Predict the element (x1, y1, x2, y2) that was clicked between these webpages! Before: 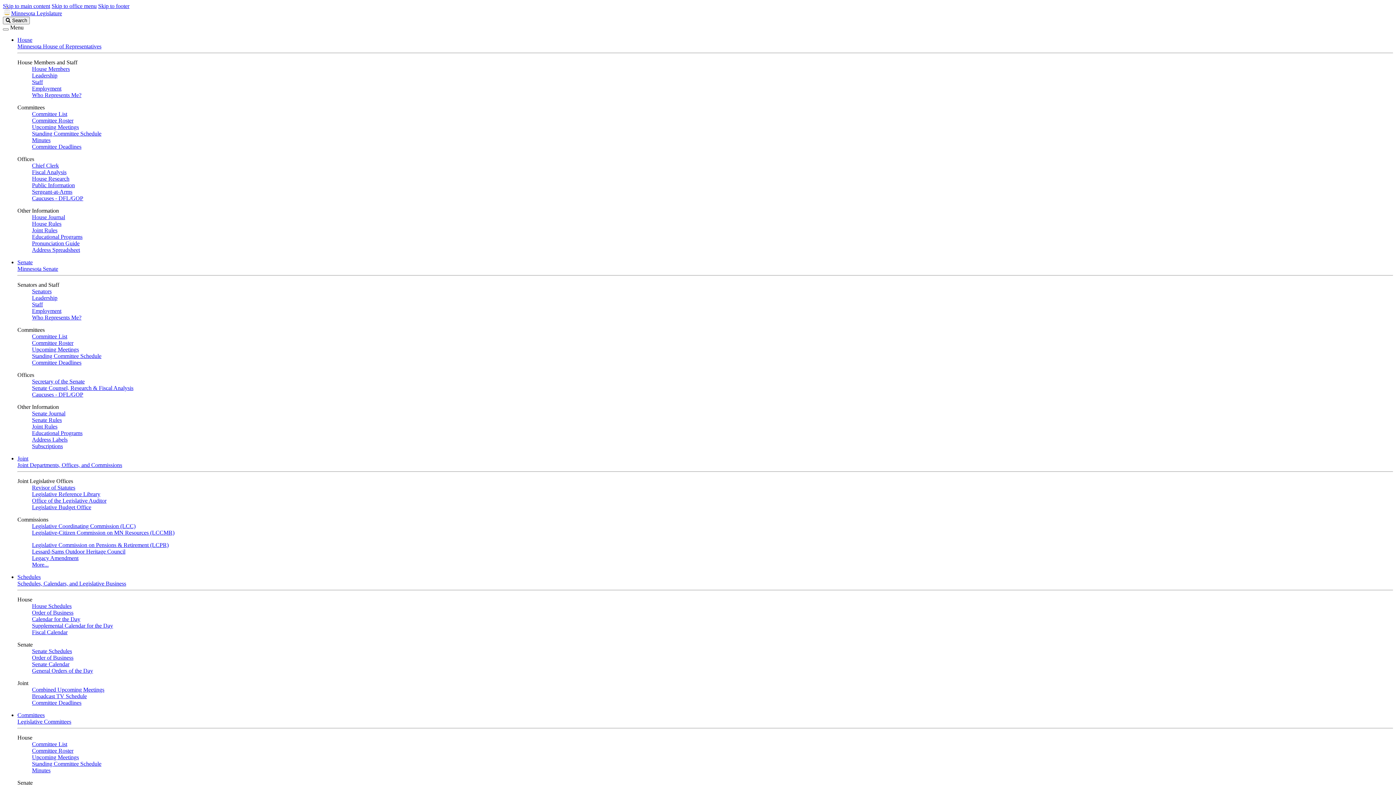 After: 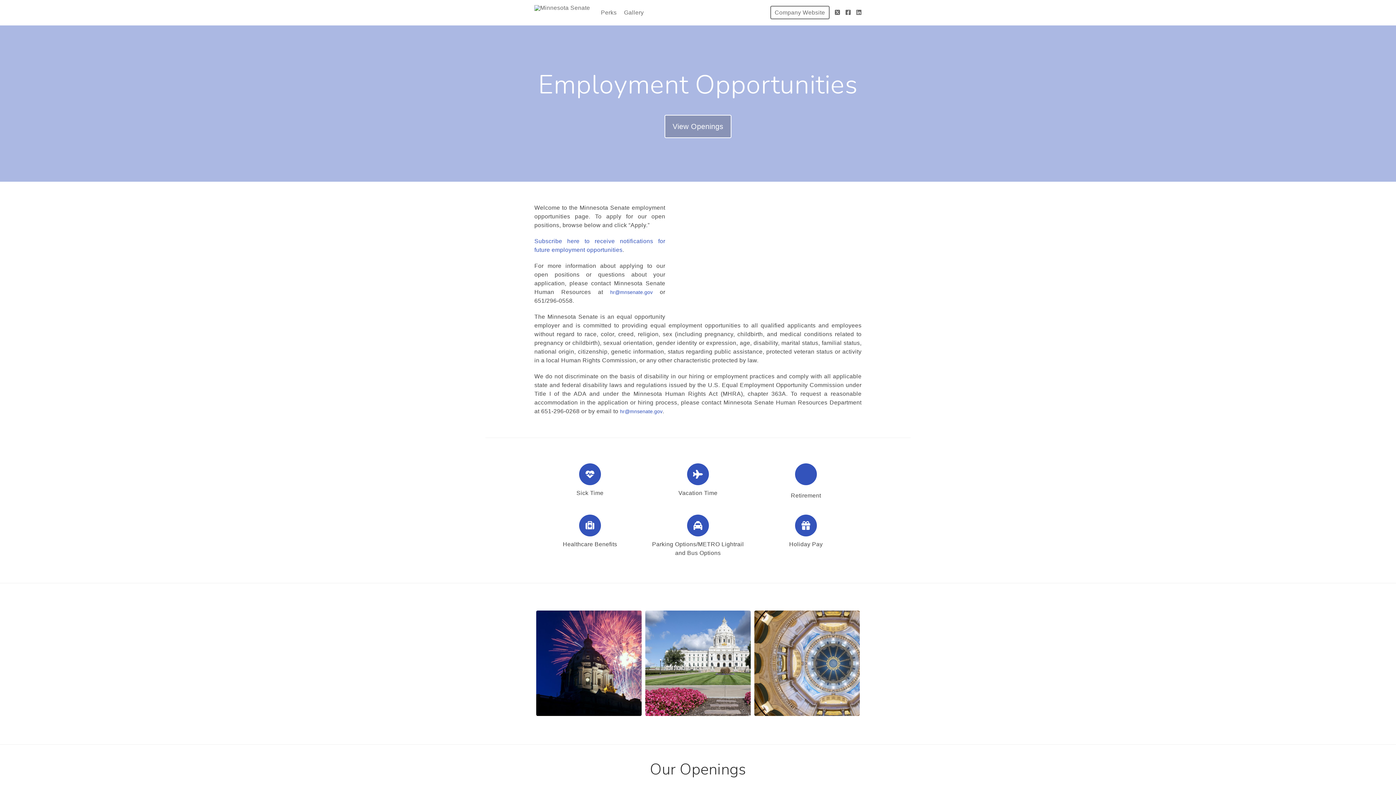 Action: label: Employment bbox: (32, 308, 61, 314)